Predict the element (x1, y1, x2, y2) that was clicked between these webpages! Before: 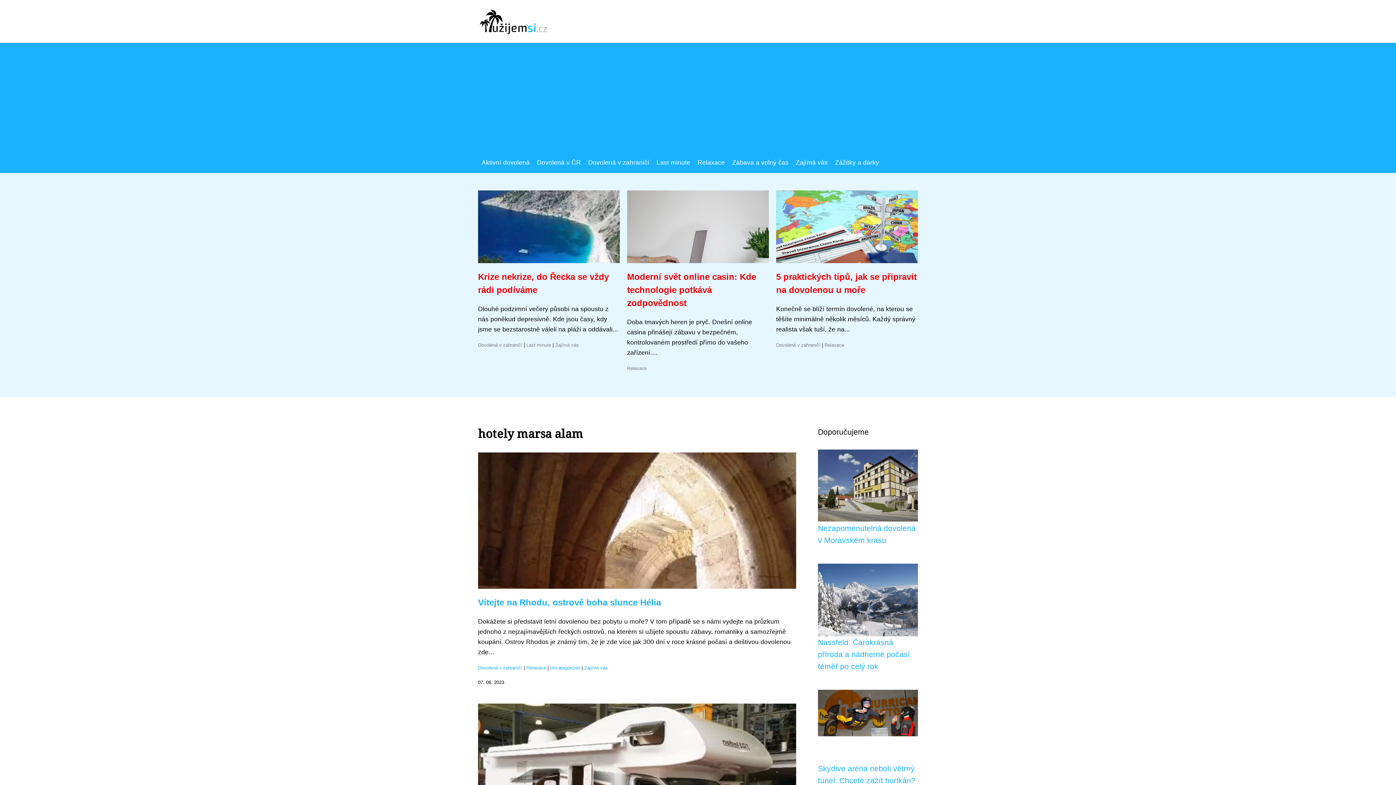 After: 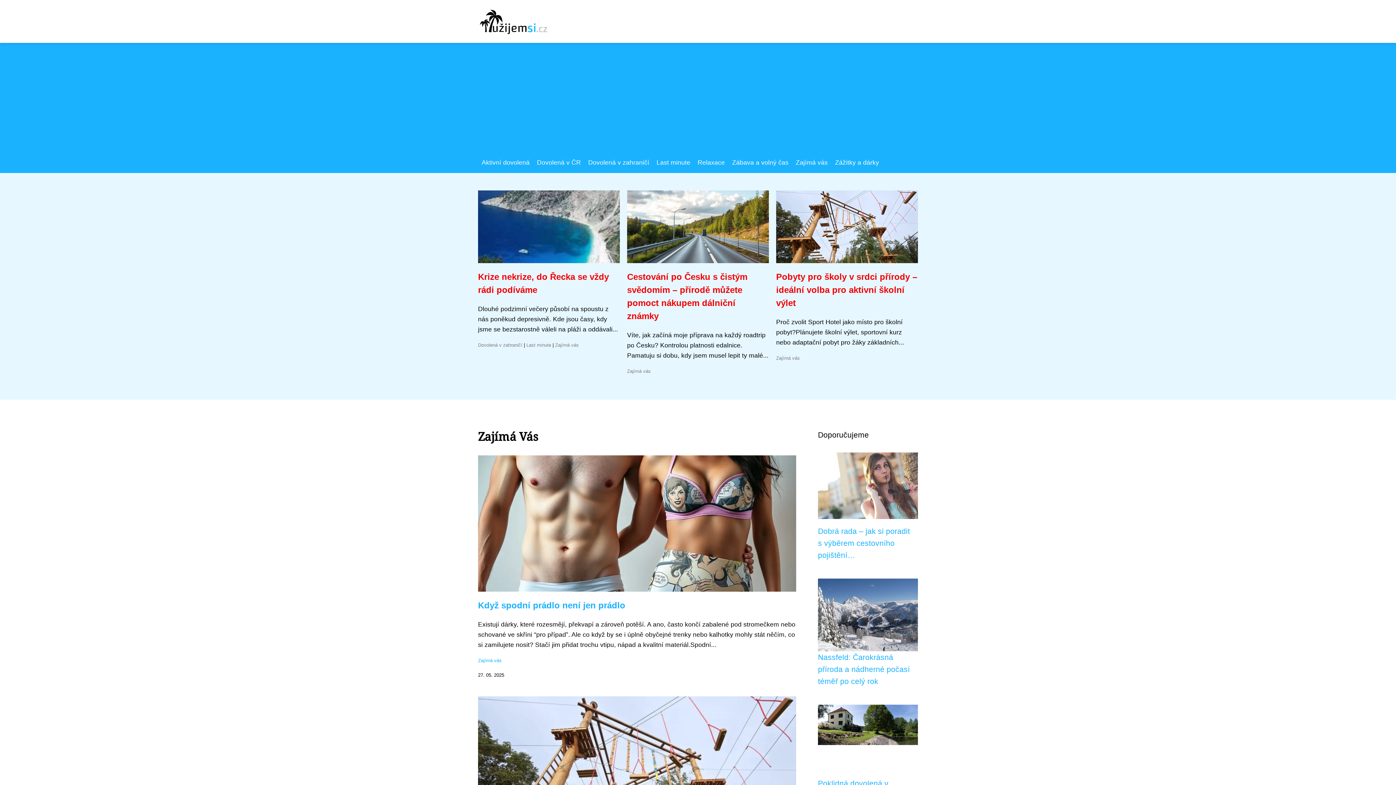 Action: label: Zajímá vás bbox: (555, 342, 578, 348)